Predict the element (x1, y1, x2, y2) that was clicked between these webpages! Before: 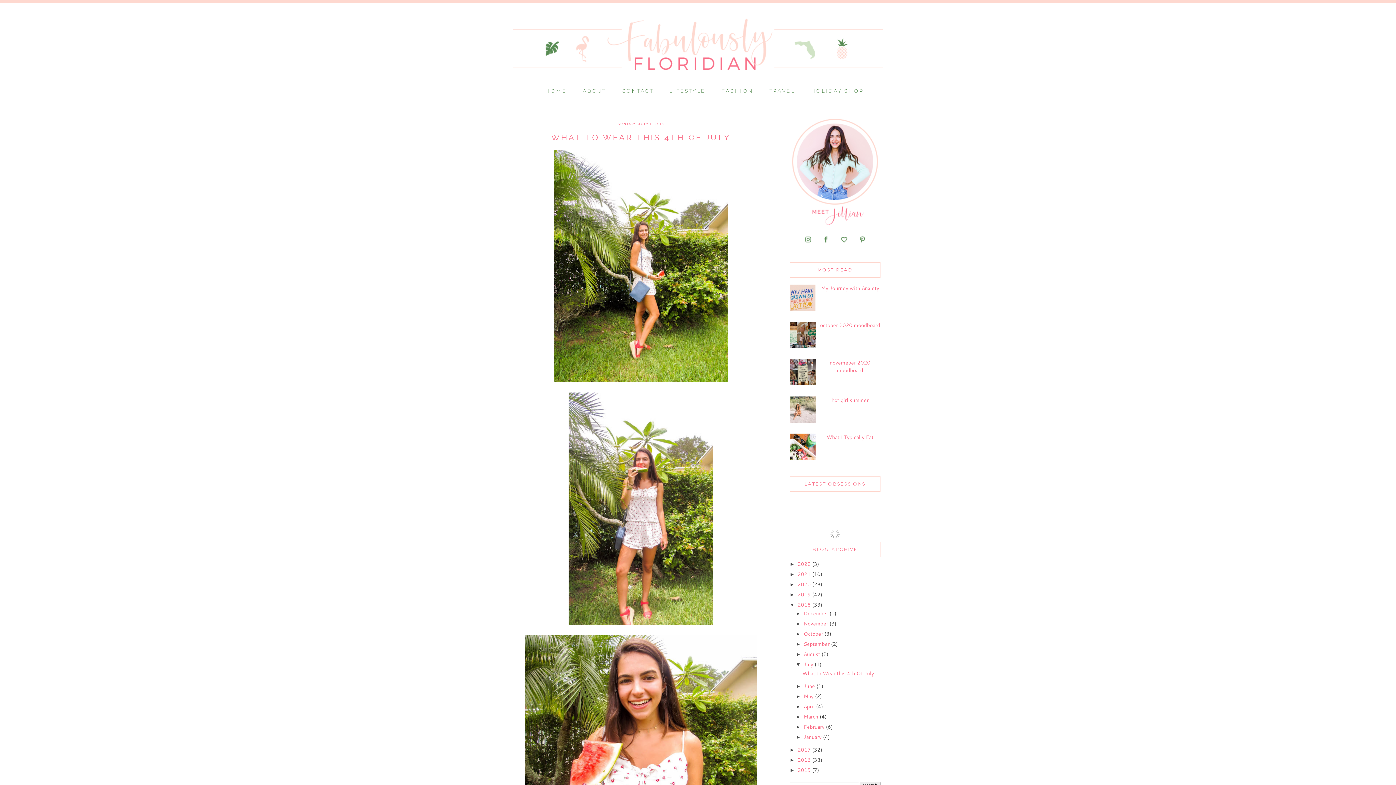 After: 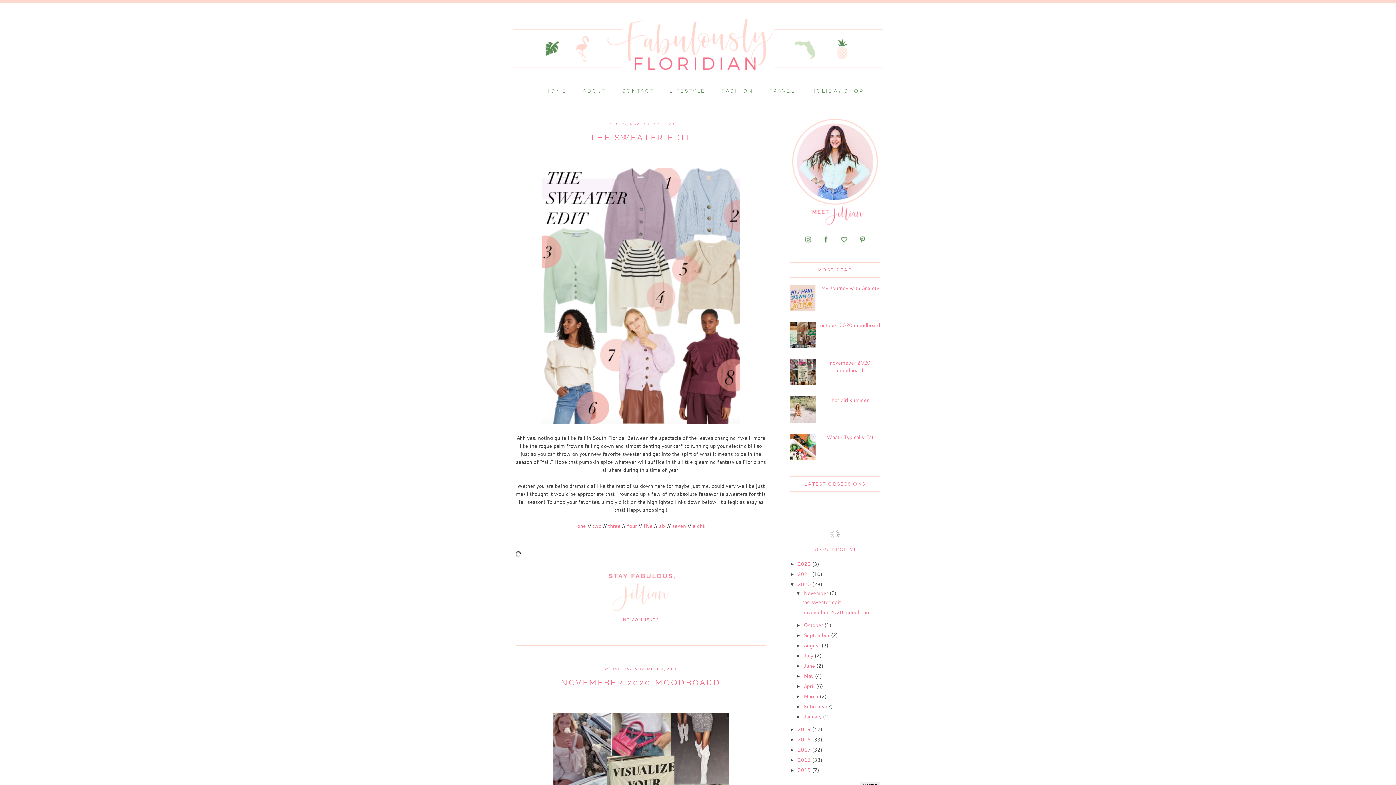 Action: label: 2020  bbox: (797, 581, 812, 588)